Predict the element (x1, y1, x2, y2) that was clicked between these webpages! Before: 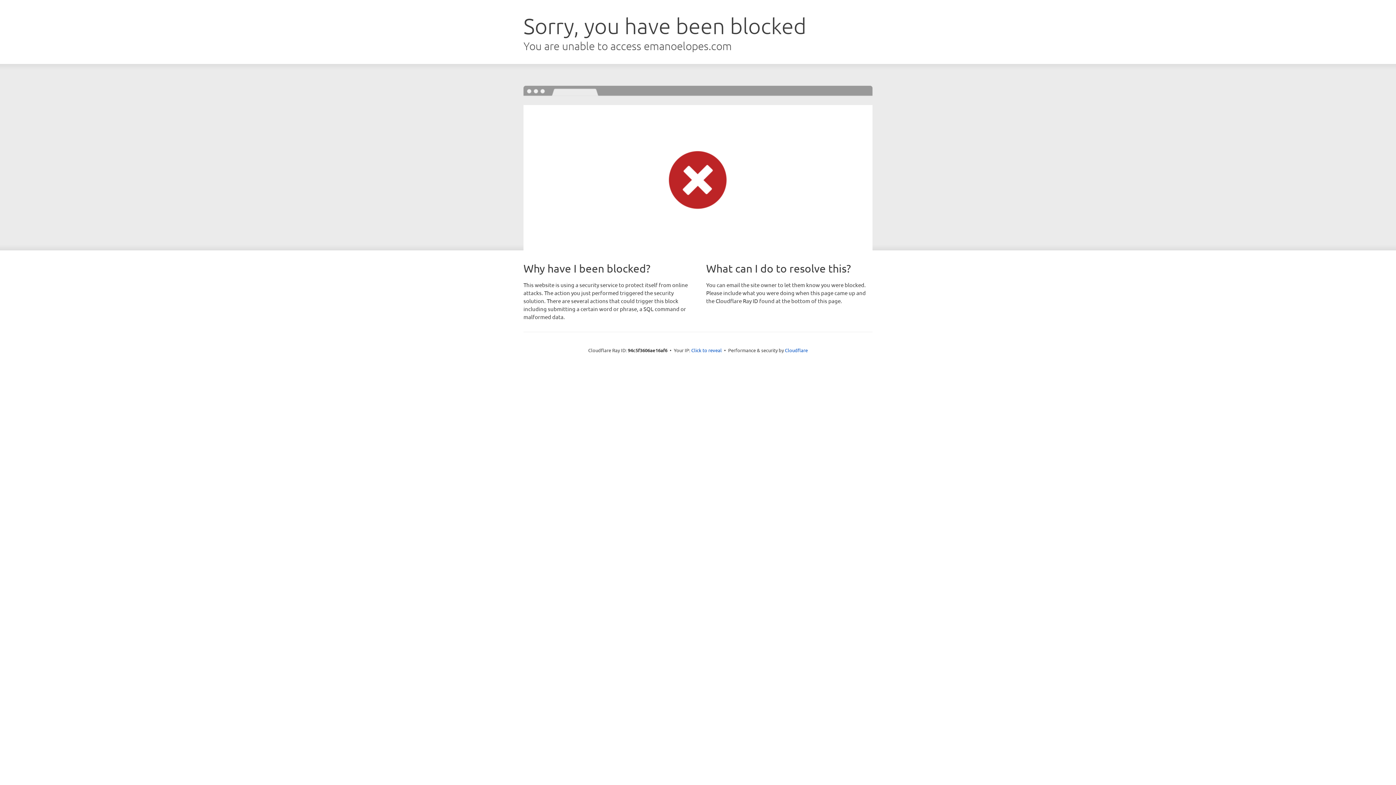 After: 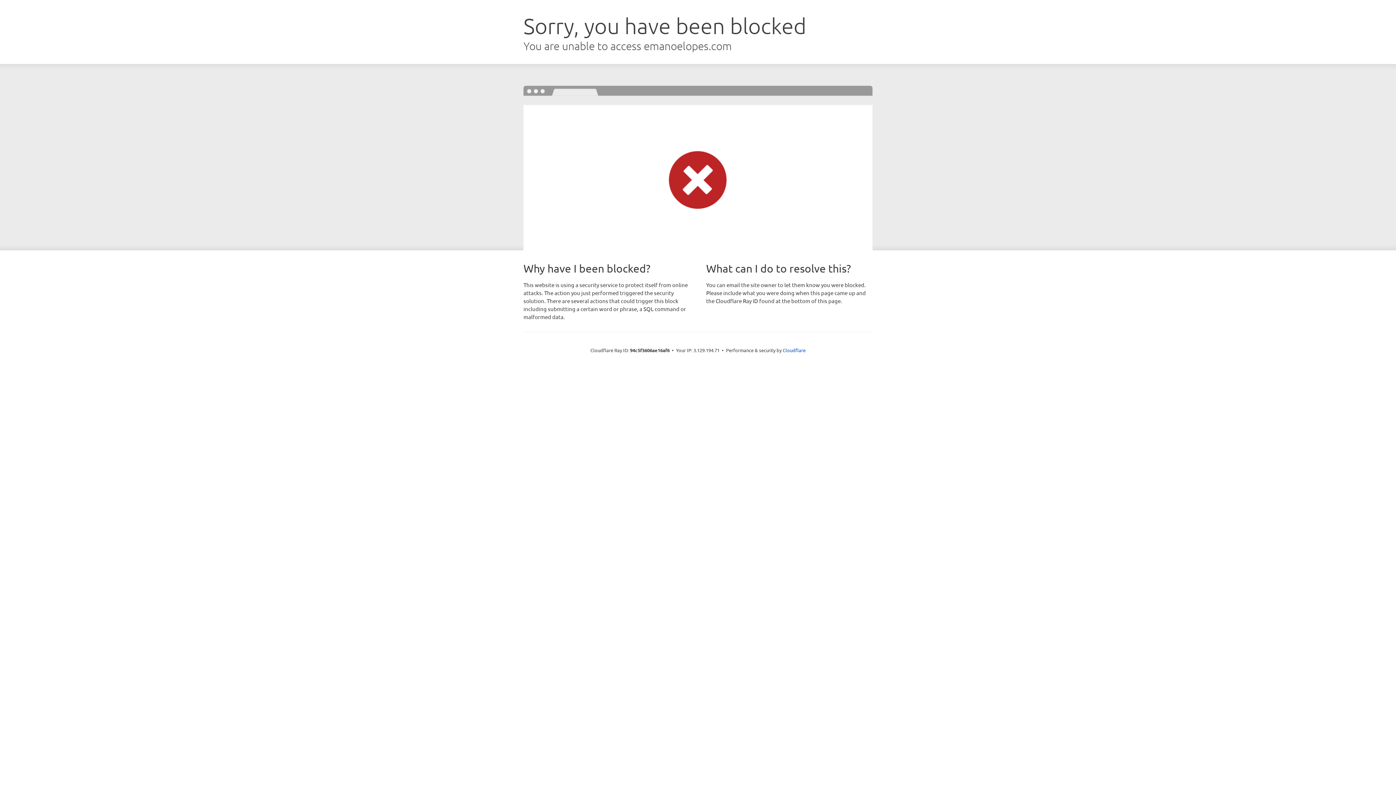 Action: bbox: (691, 346, 722, 353) label: Click to reveal